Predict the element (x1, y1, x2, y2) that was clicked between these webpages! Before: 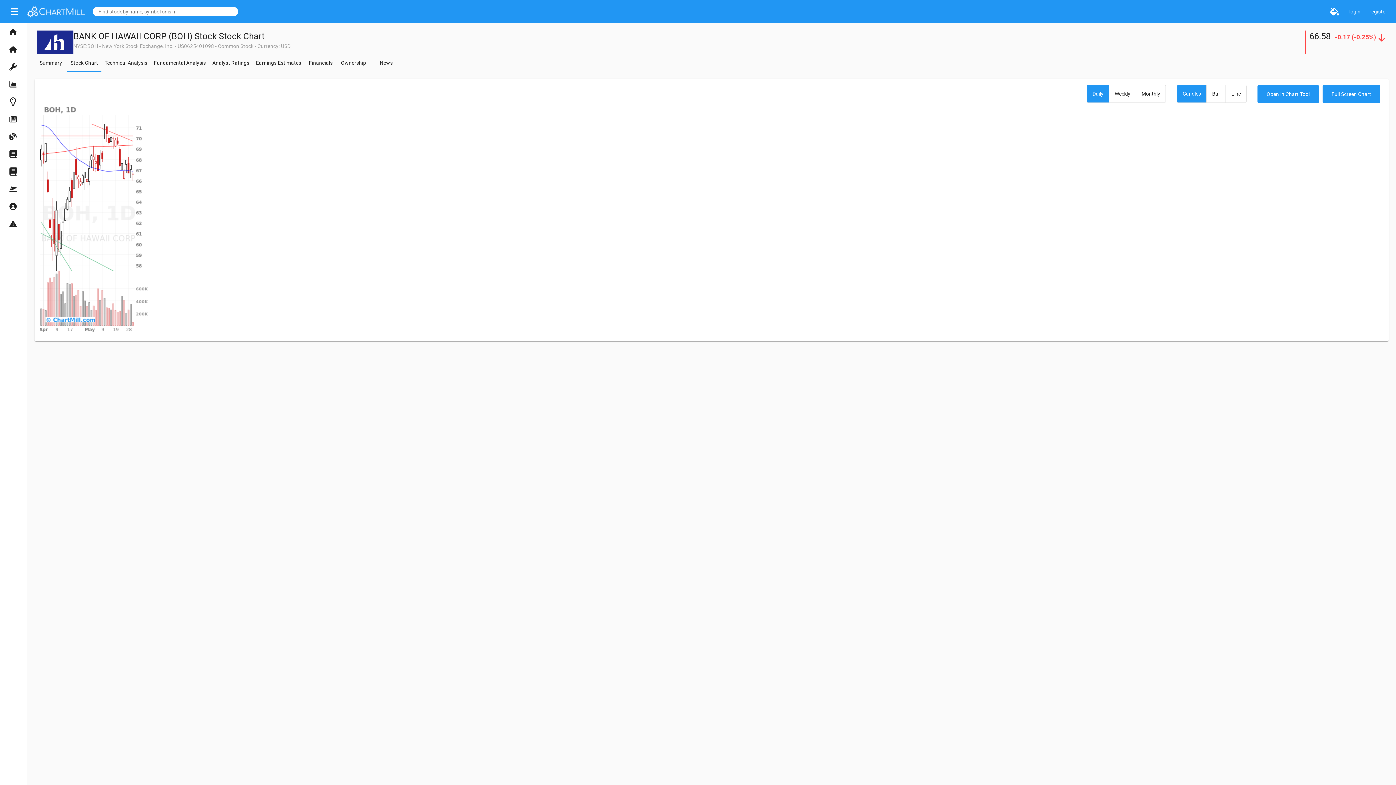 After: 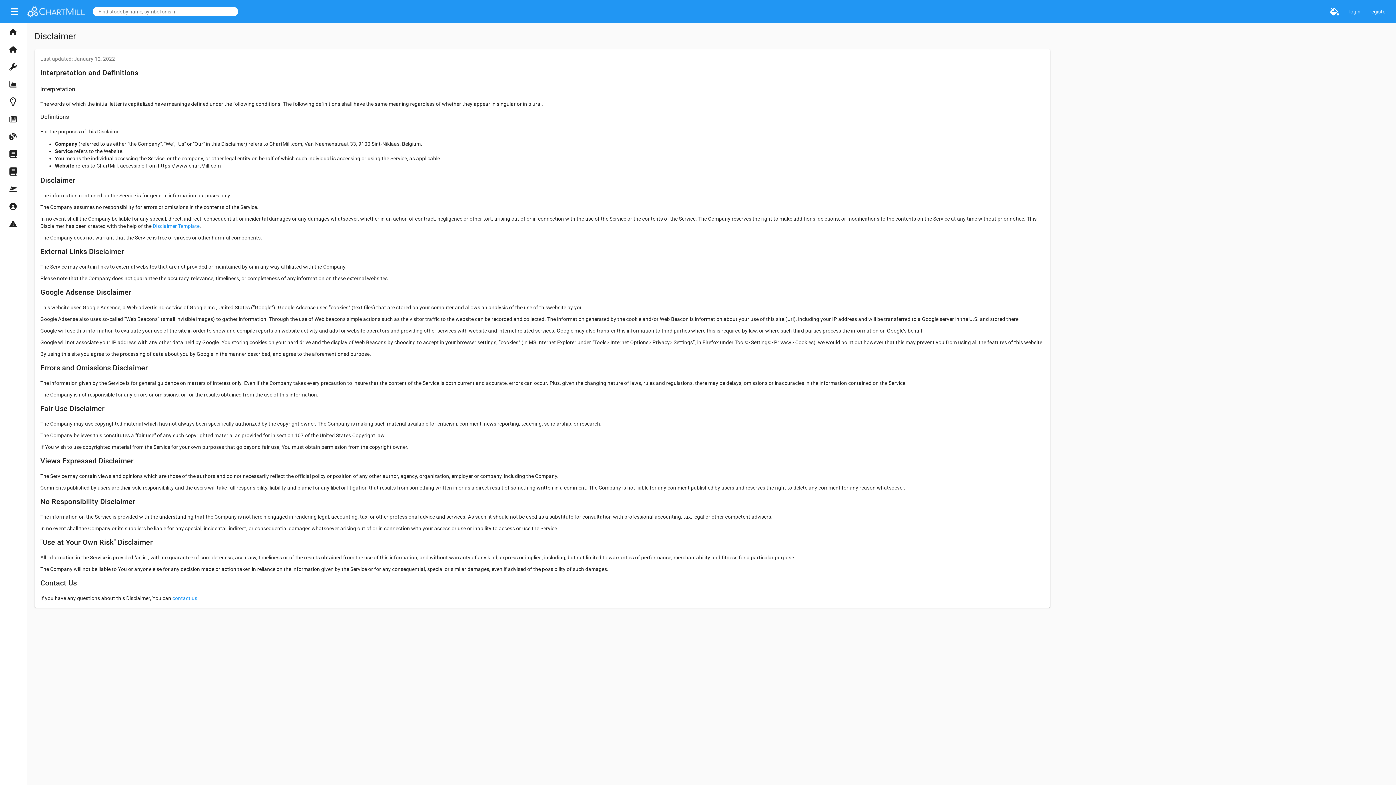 Action: bbox: (0, 215, 26, 232) label: Disclaimer